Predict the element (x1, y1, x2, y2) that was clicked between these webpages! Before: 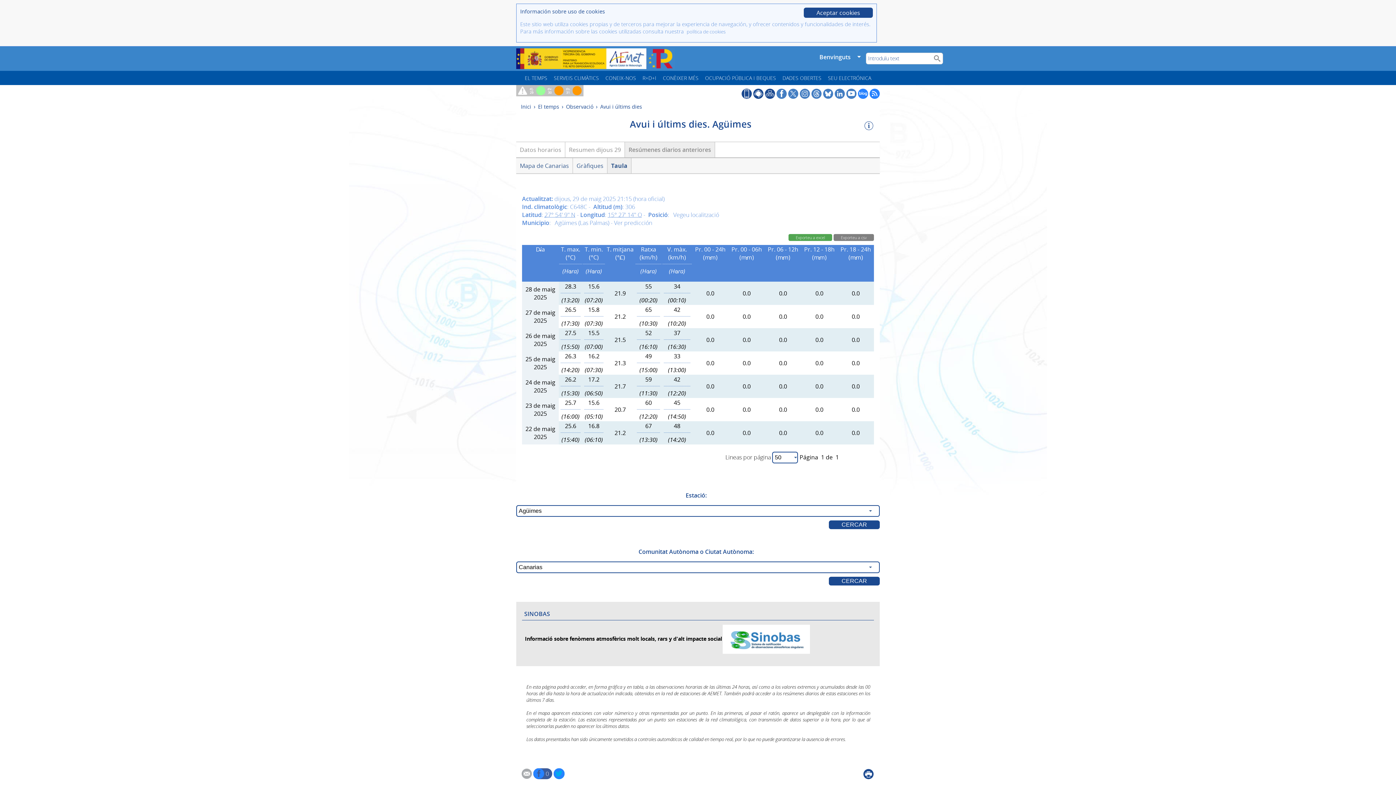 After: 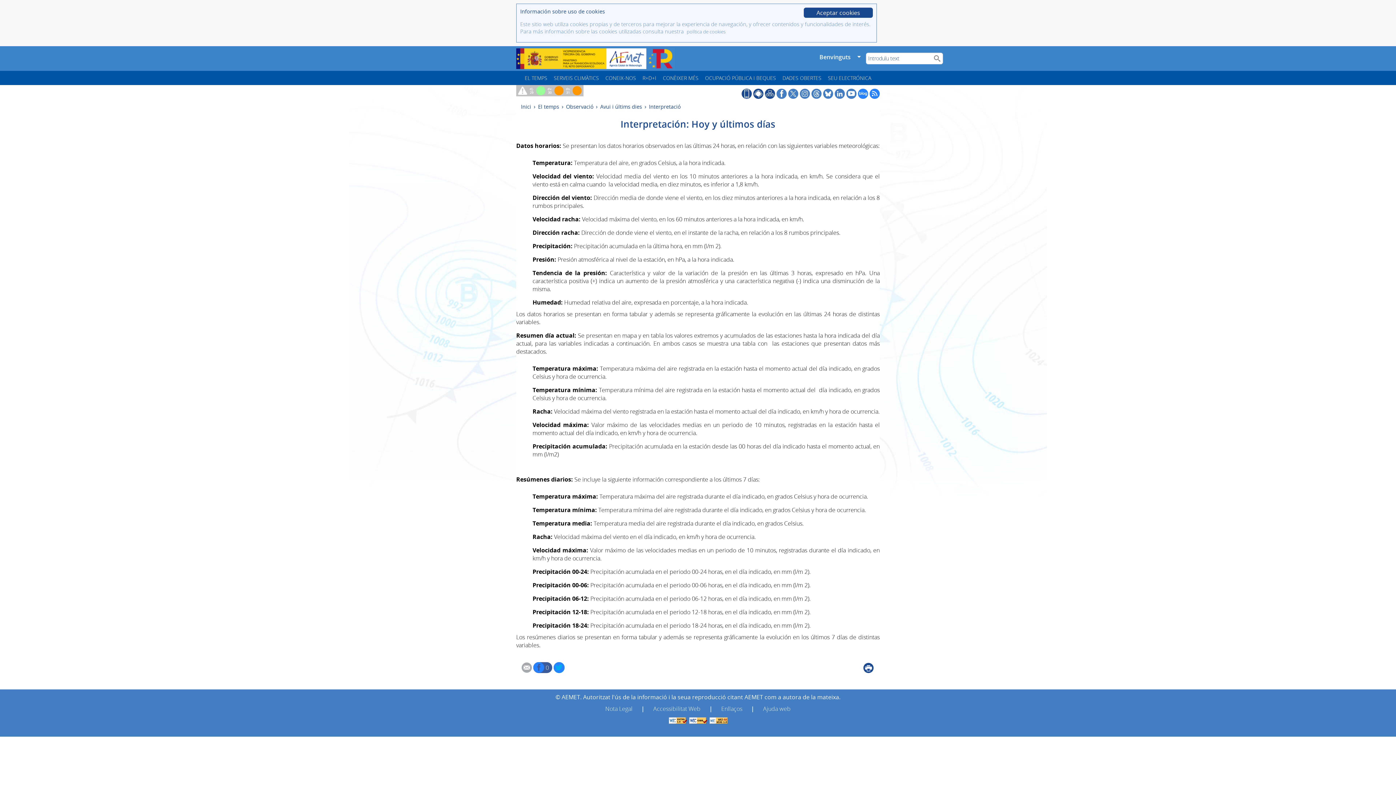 Action: bbox: (864, 124, 873, 132)